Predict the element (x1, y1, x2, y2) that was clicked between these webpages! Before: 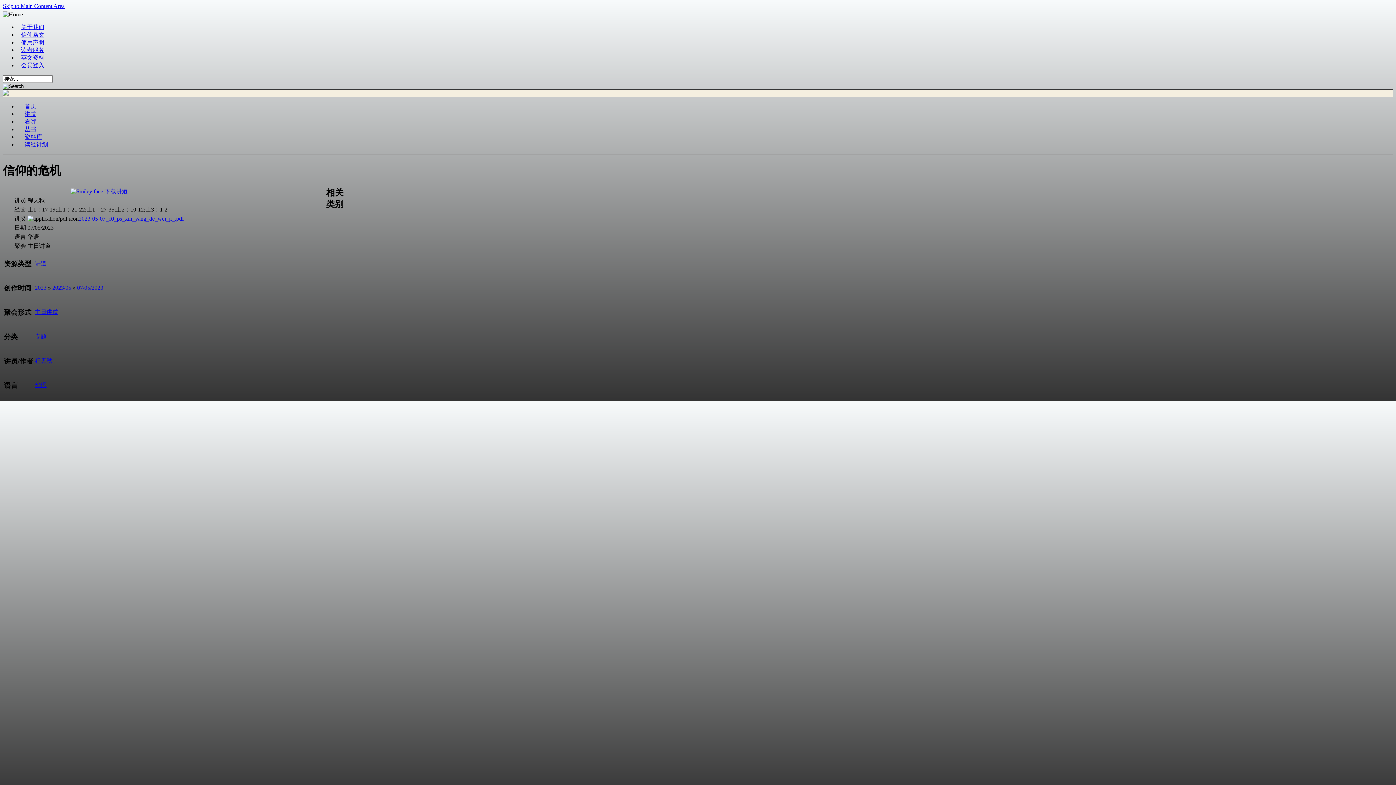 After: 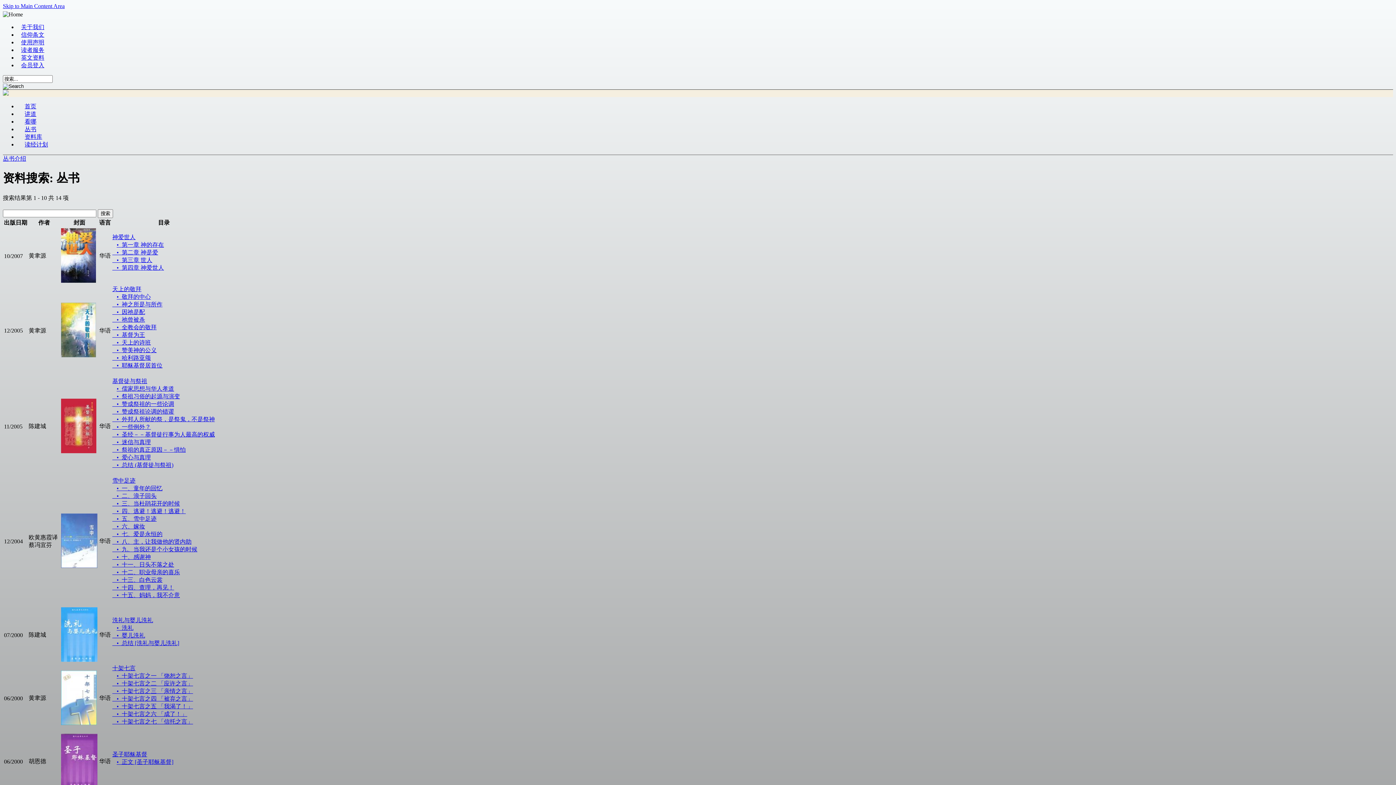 Action: bbox: (17, 124, 43, 132) label: 丛书